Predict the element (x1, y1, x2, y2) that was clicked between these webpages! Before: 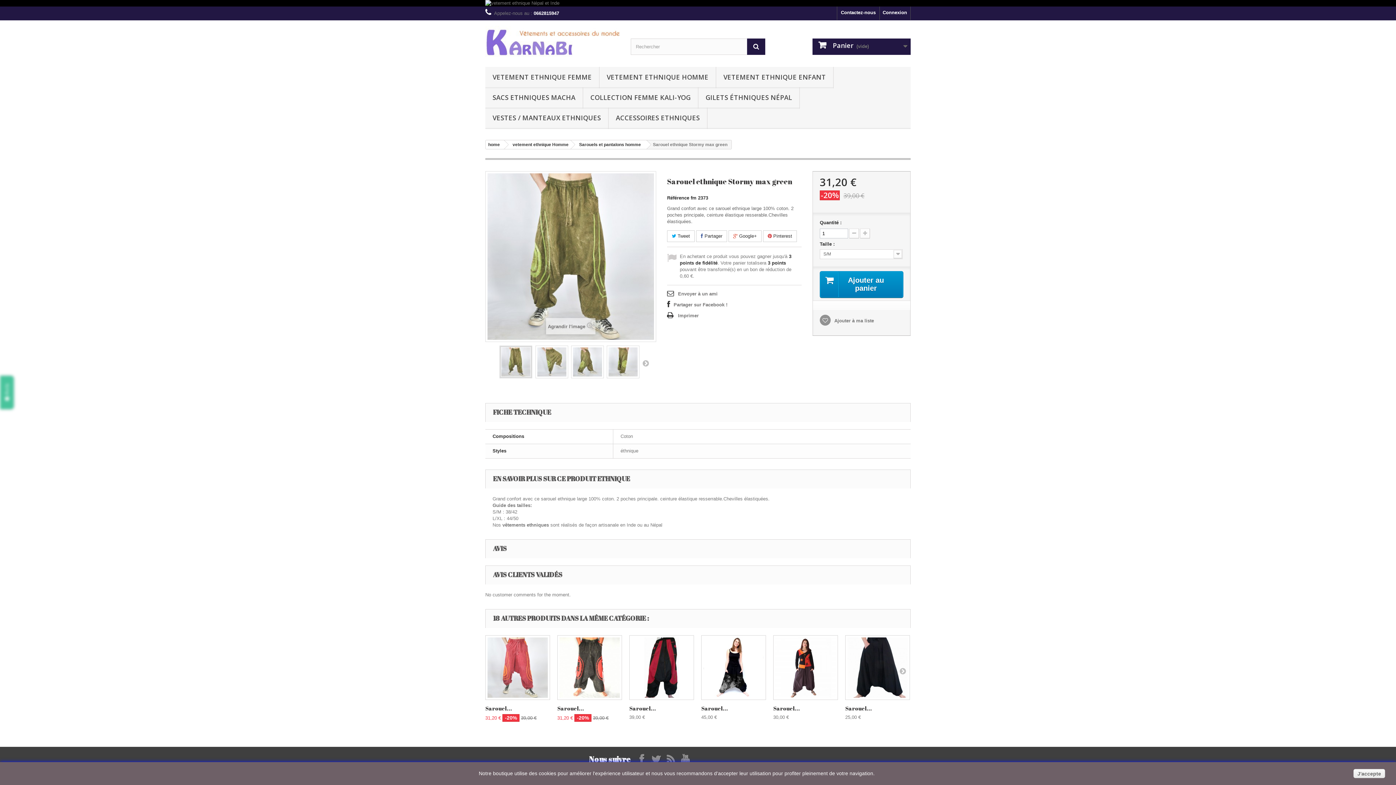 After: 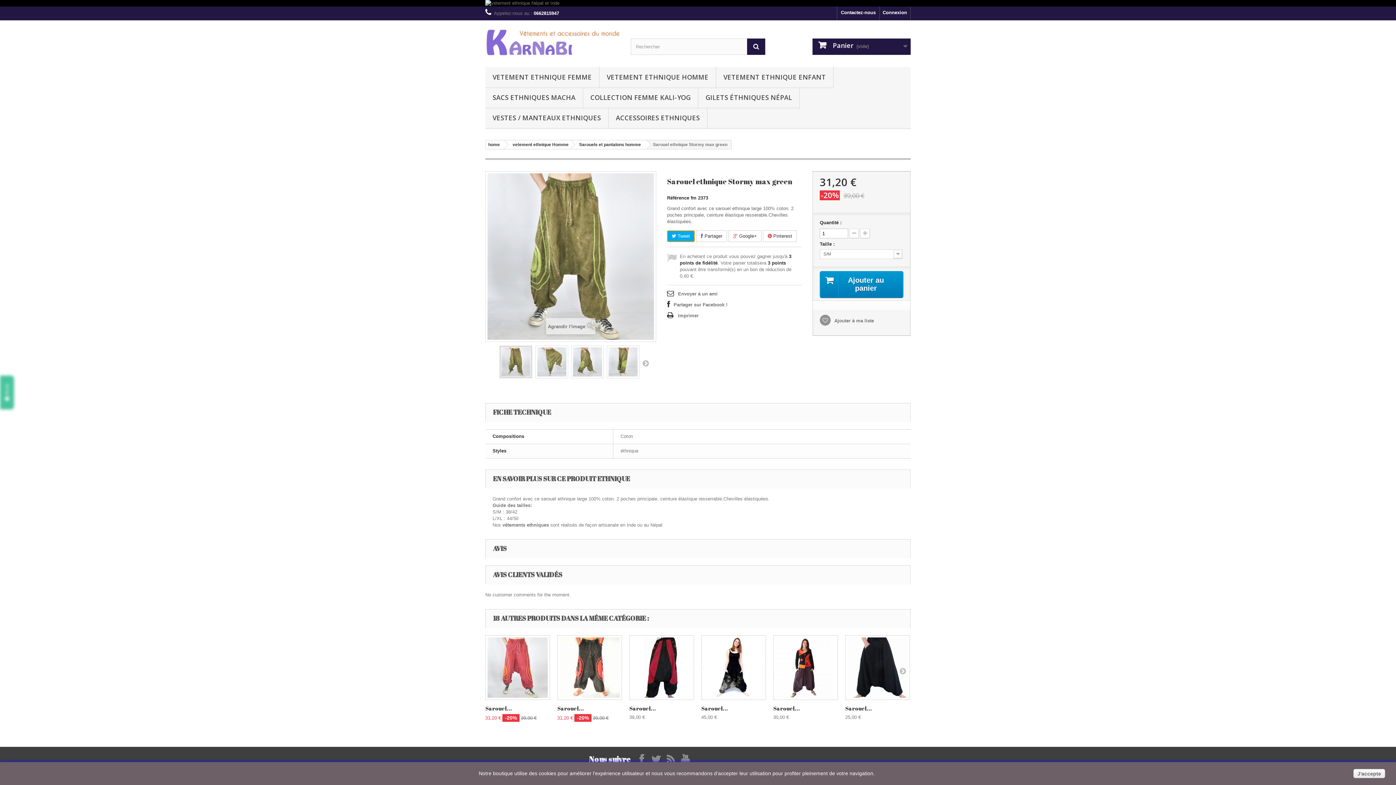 Action: label:  Tweet bbox: (667, 230, 694, 242)